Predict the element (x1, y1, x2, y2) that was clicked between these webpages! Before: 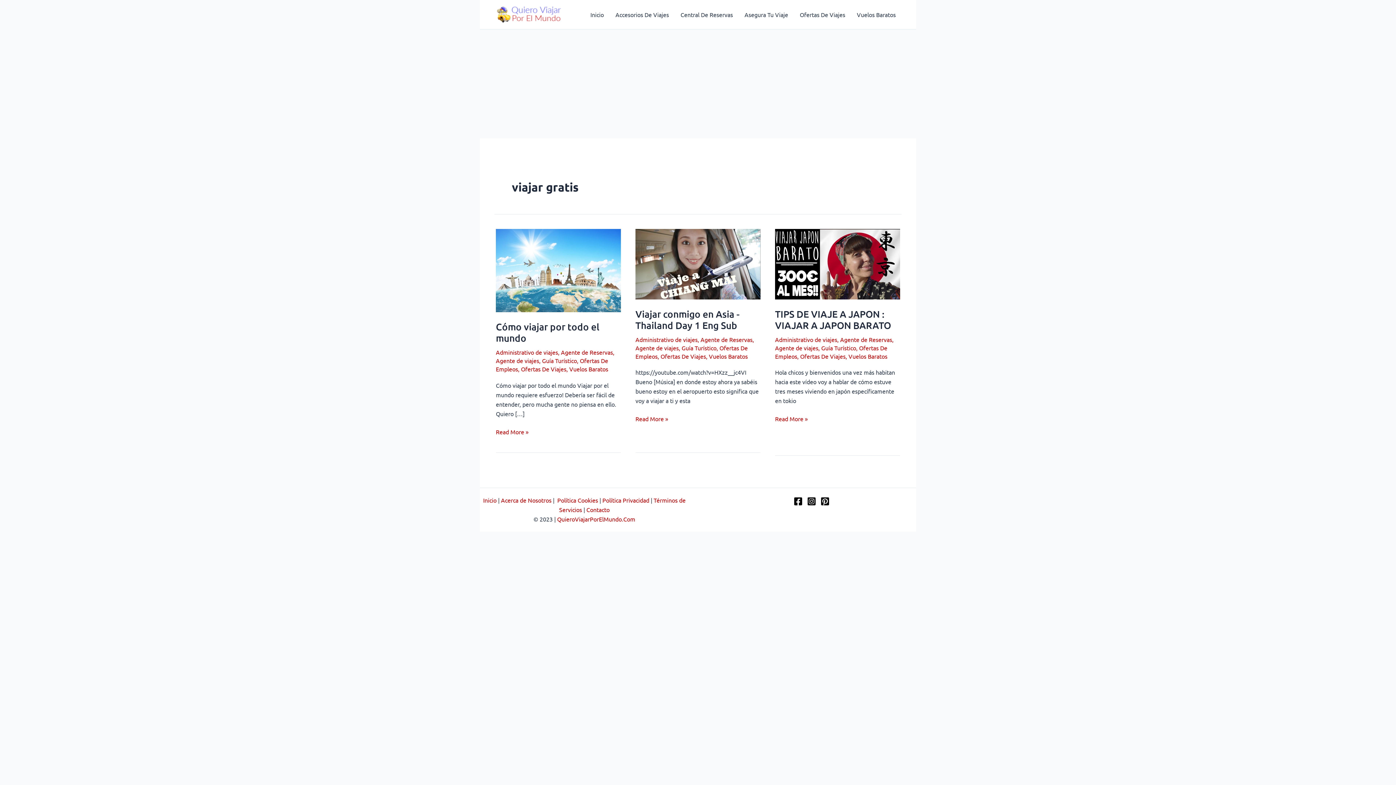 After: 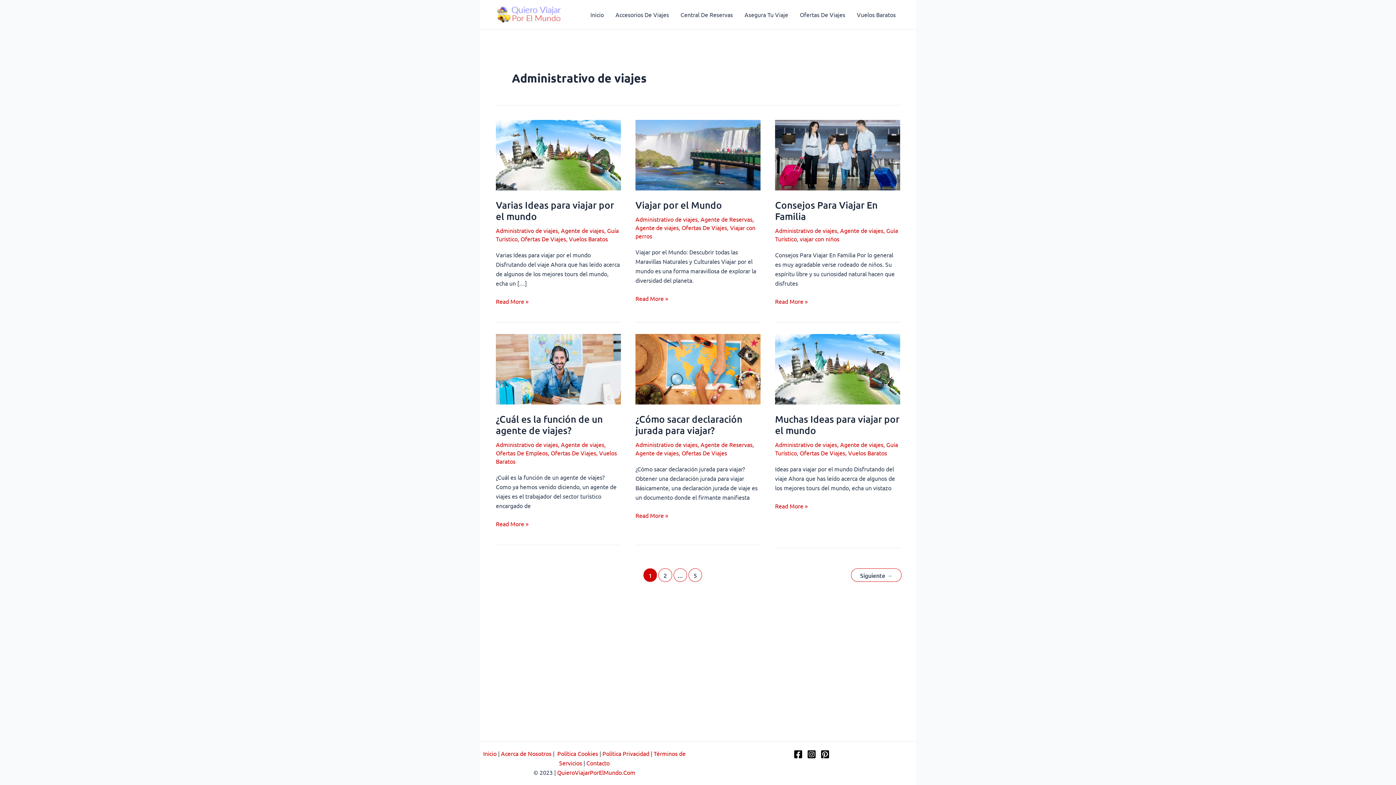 Action: bbox: (635, 335, 697, 343) label: Administrativo de viajes